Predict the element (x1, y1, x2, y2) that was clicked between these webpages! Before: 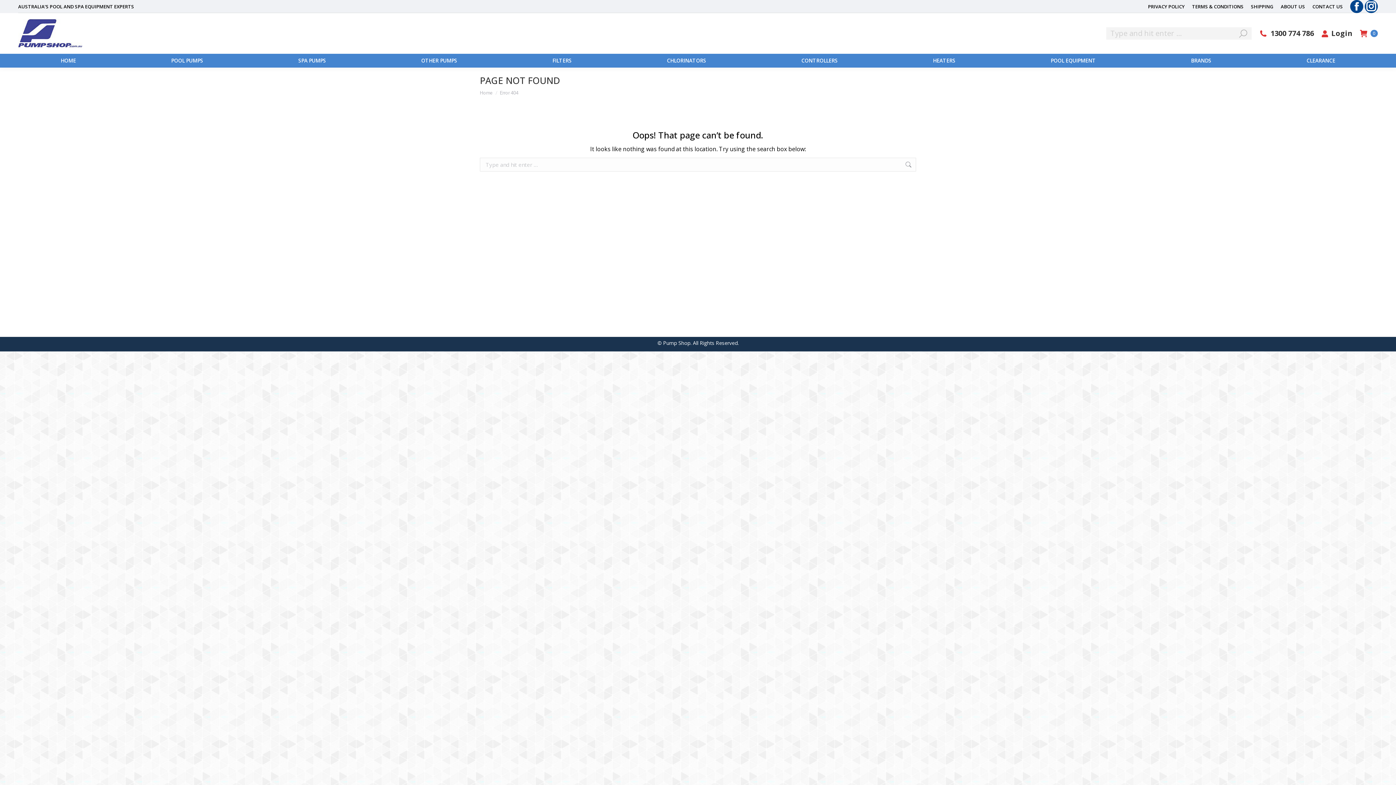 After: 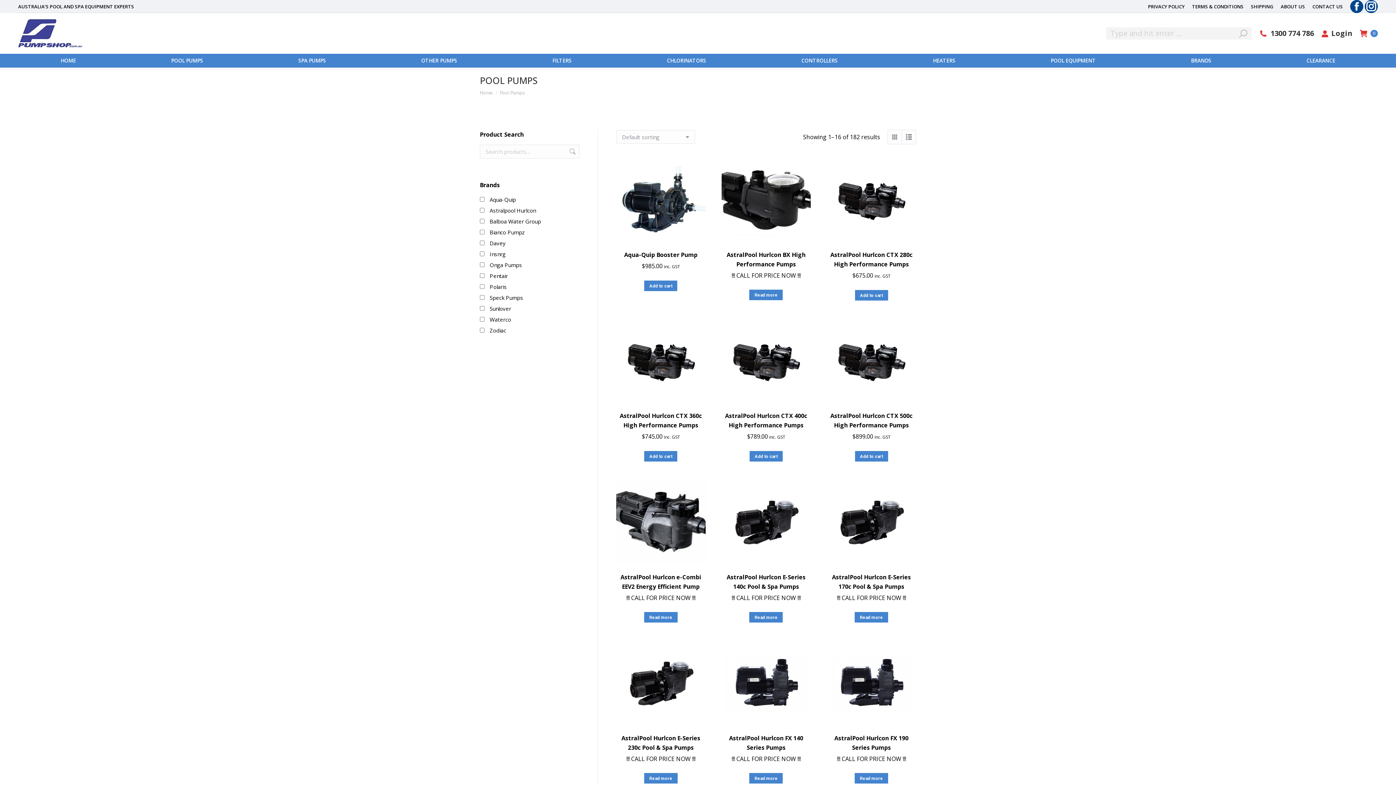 Action: bbox: (128, 55, 245, 65) label: POOL PUMPS